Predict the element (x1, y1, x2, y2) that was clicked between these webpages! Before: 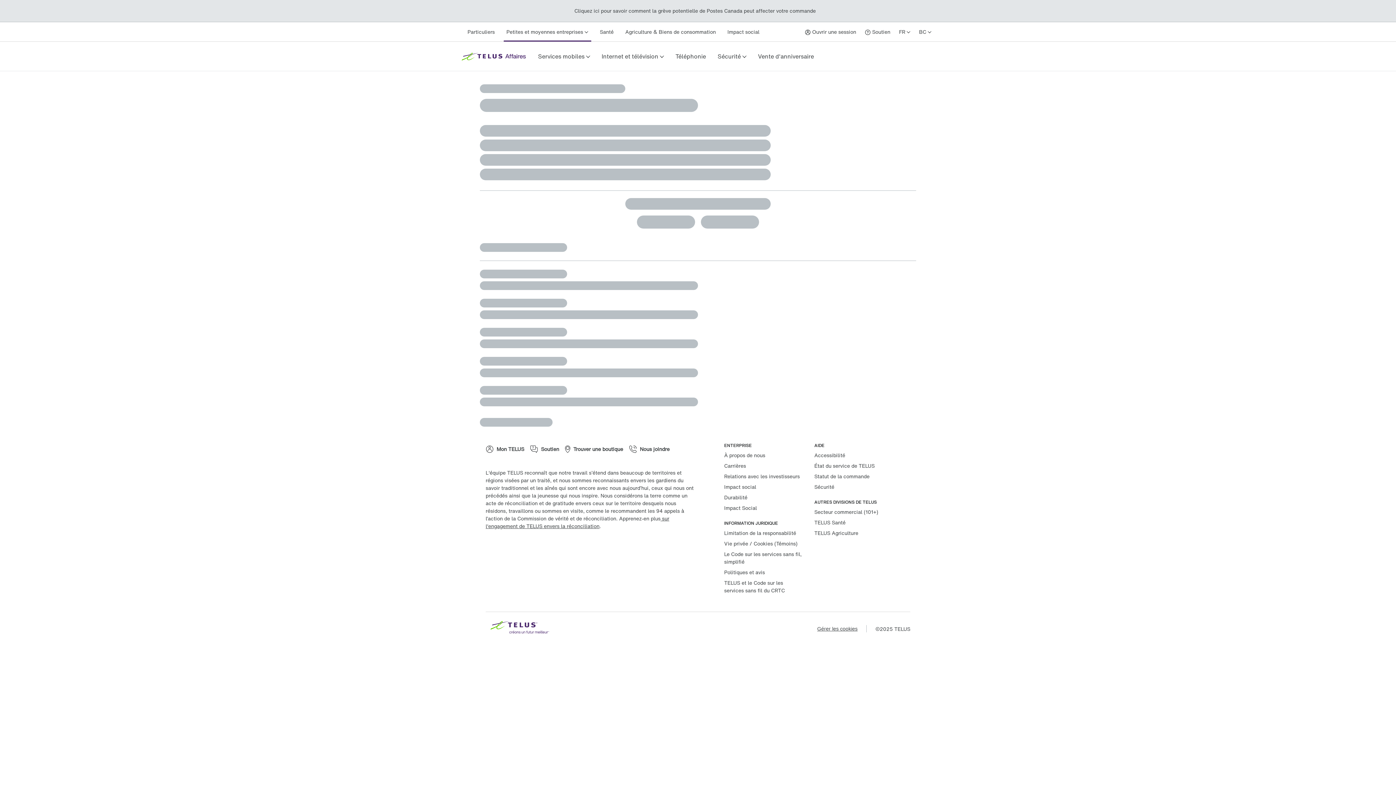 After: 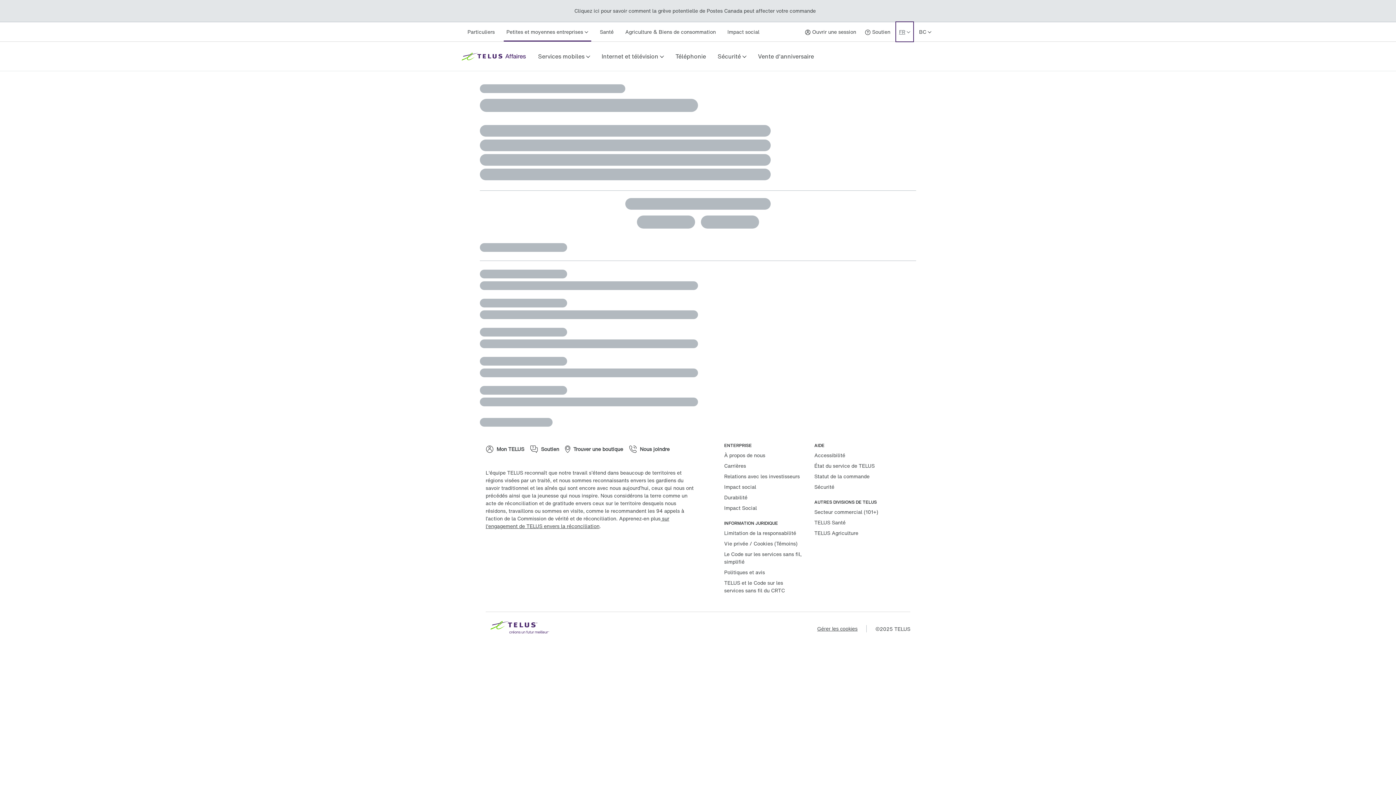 Action: bbox: (896, 22, 913, 41) label: FR